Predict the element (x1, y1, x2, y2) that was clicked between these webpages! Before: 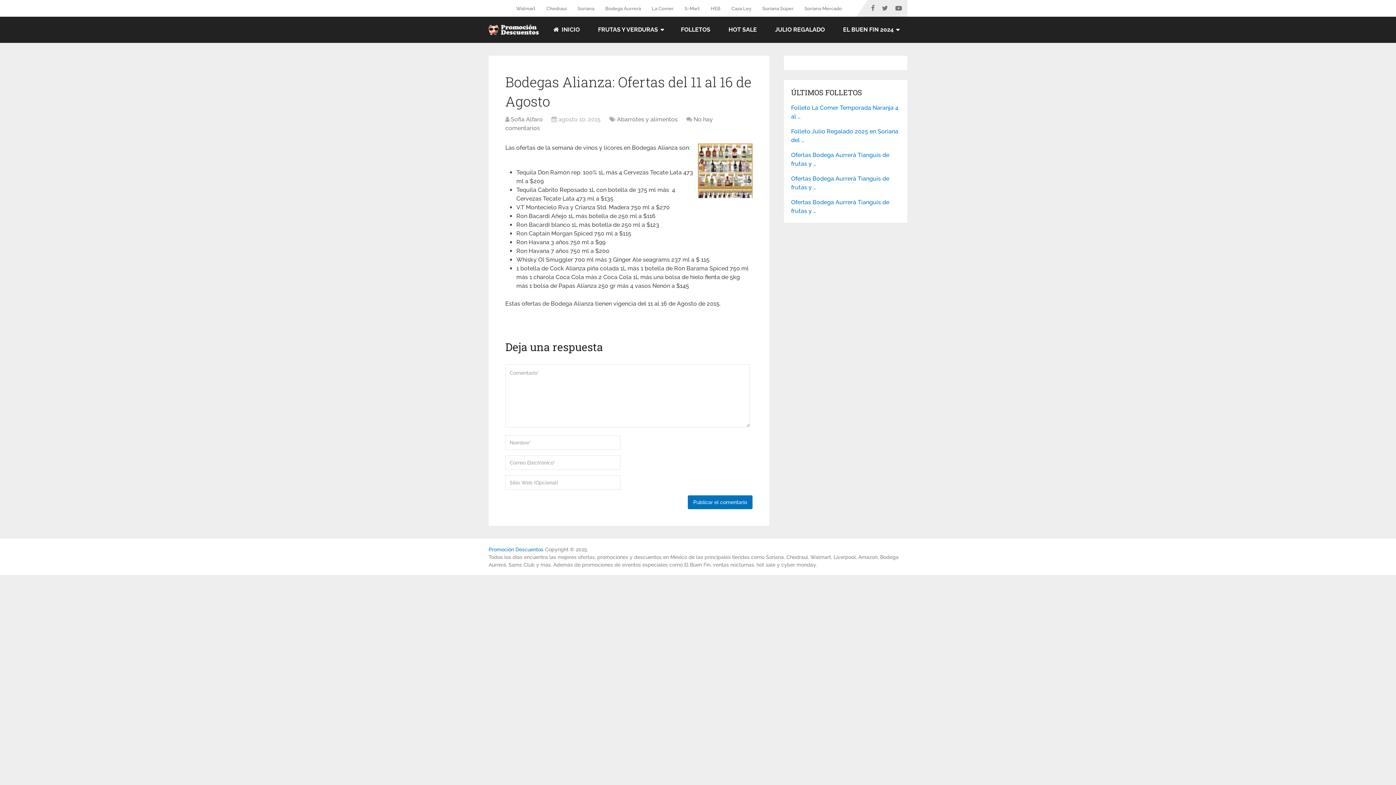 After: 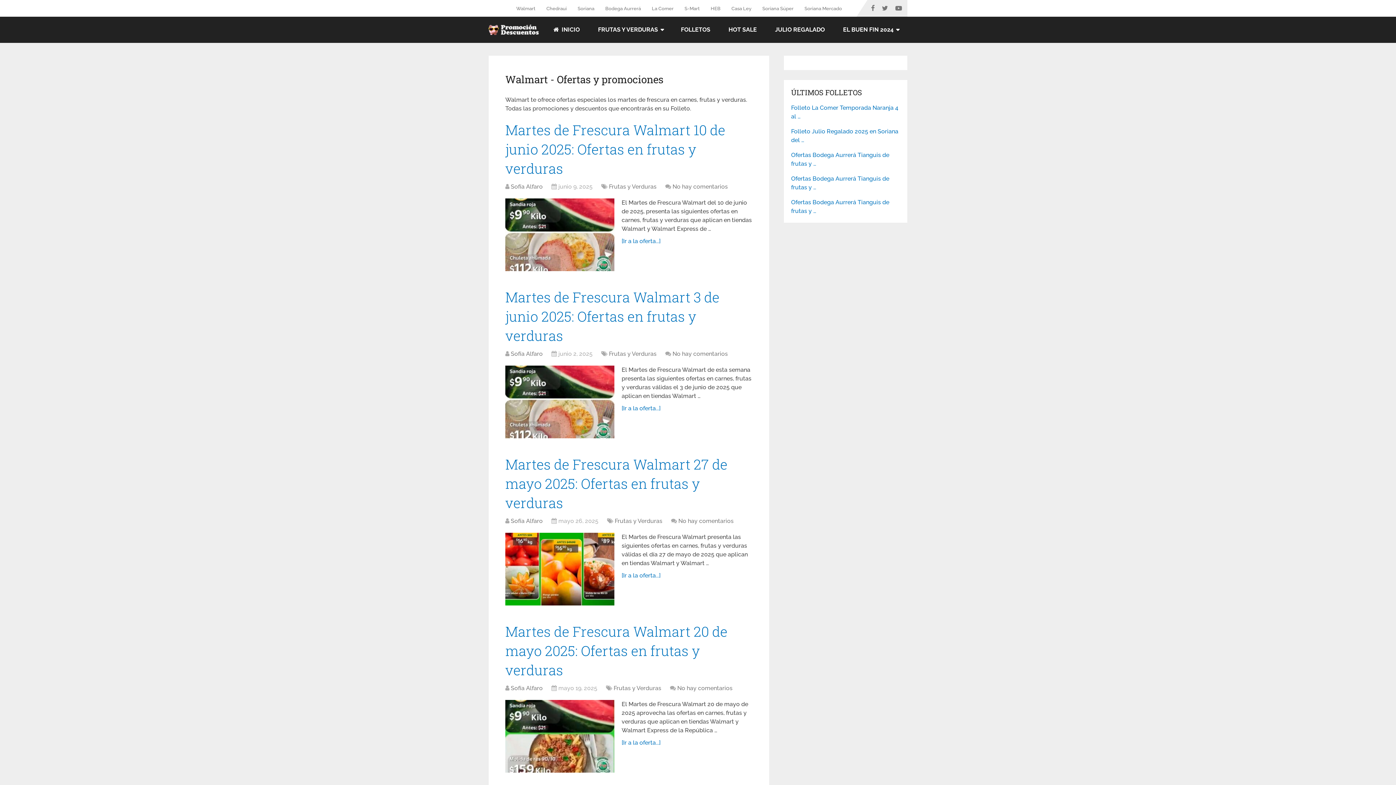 Action: label: Walmart bbox: (516, 0, 541, 16)